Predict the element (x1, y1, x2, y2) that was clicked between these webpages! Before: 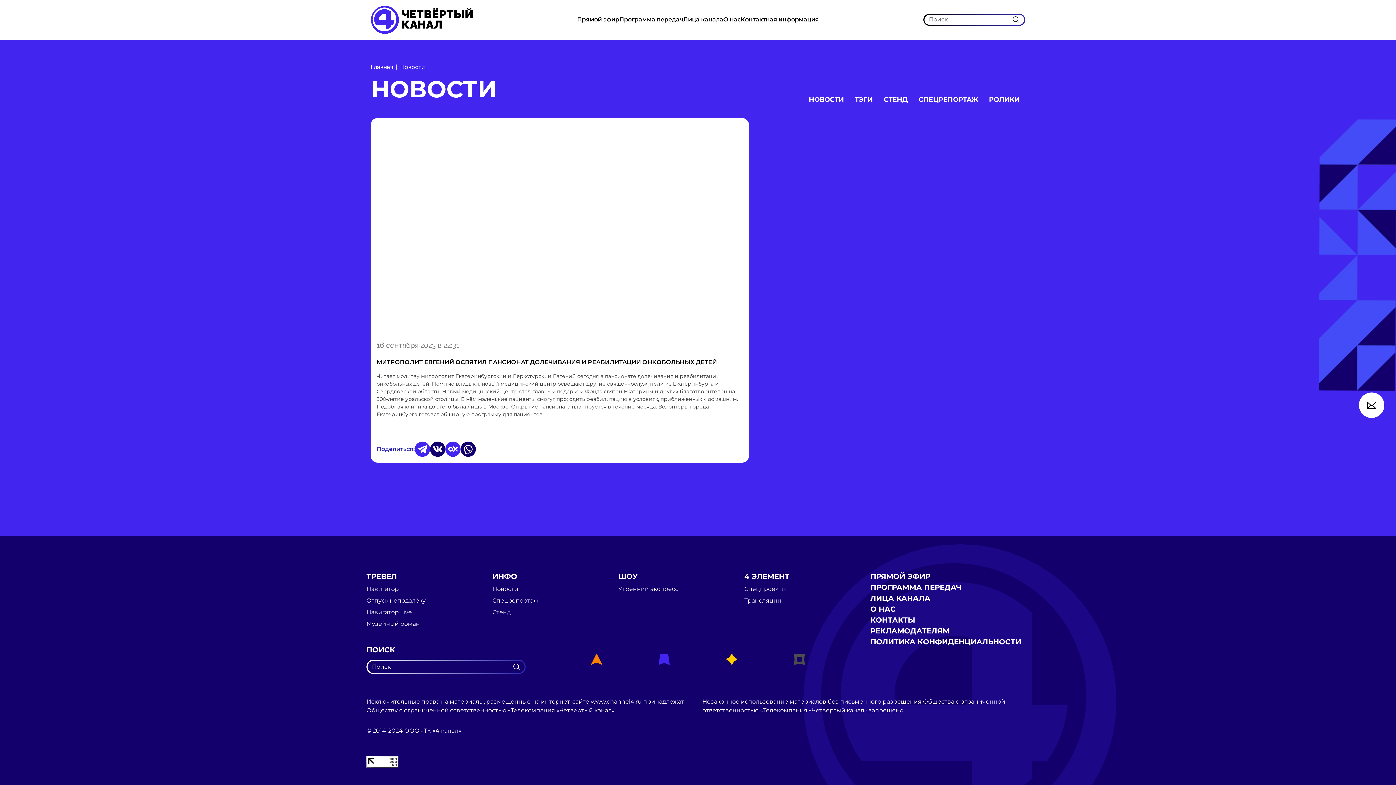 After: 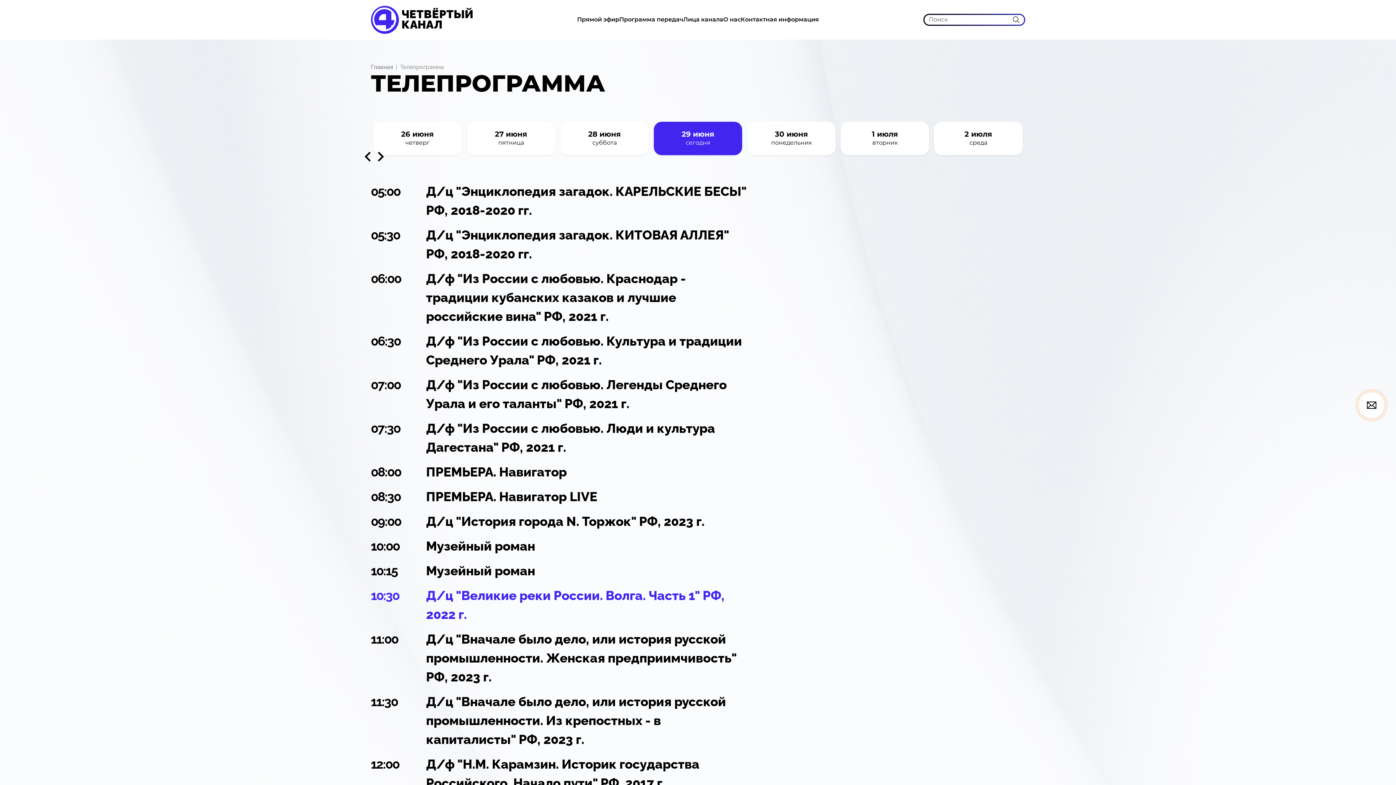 Action: bbox: (870, 578, 961, 589) label: ПРОГРАММА ПЕРЕДАЧ